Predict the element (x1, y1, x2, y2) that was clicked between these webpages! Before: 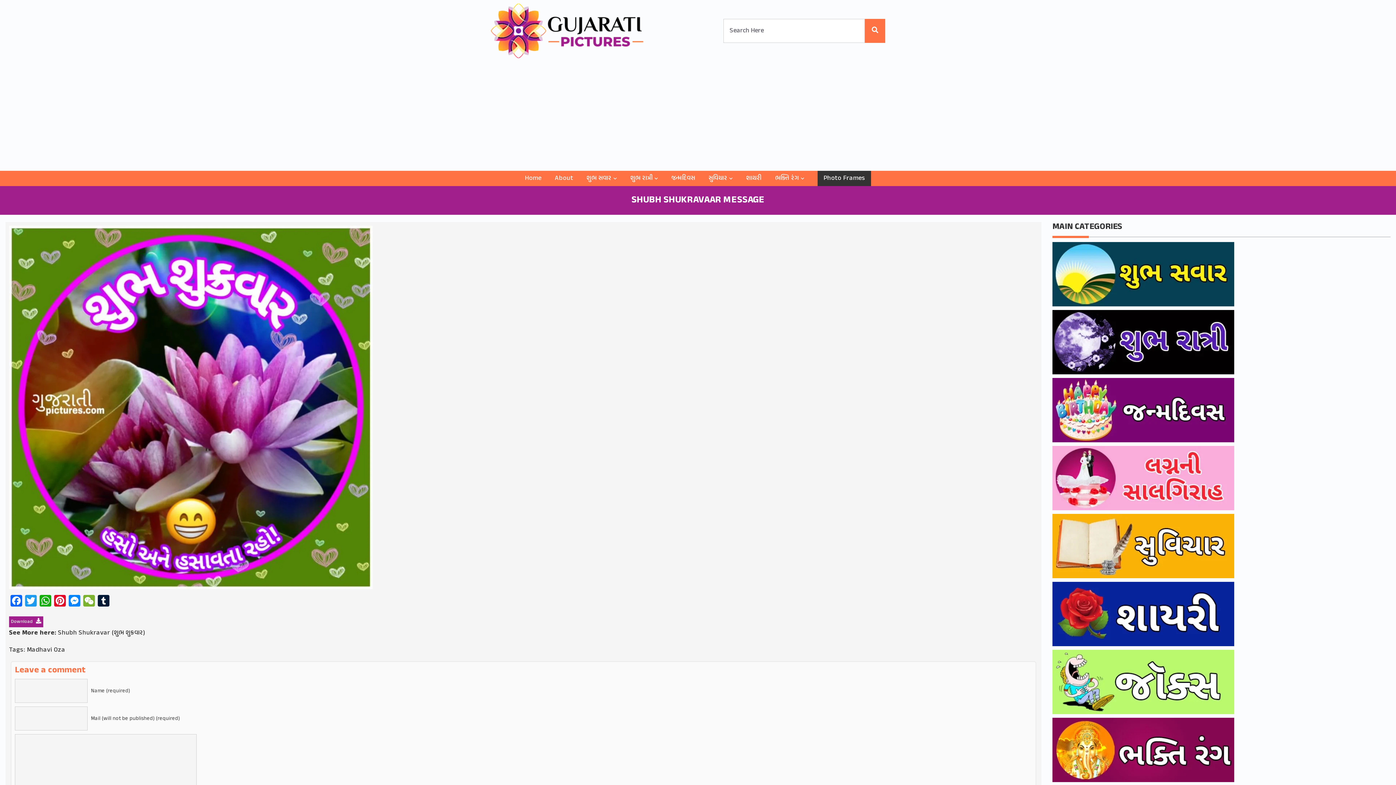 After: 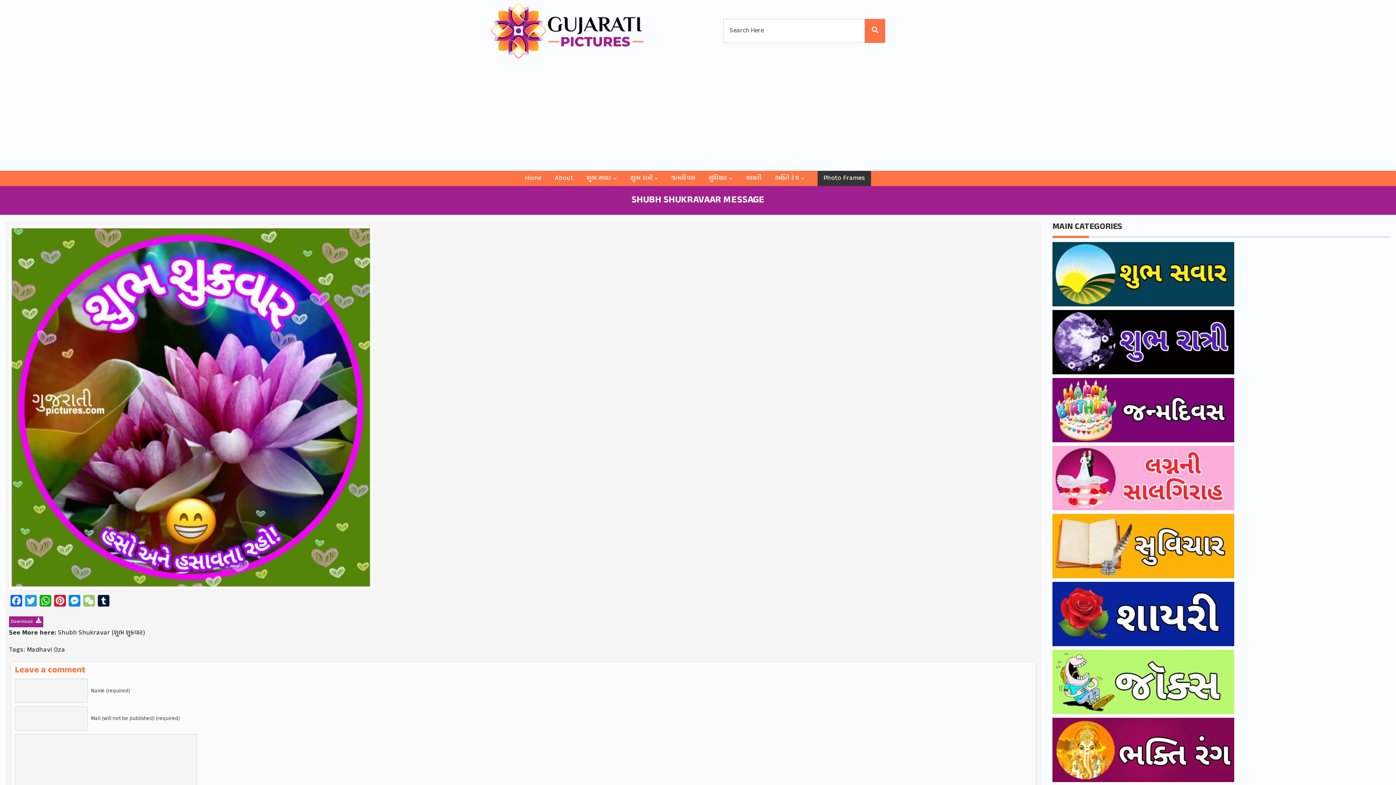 Action: label: WeChat bbox: (81, 595, 96, 610)